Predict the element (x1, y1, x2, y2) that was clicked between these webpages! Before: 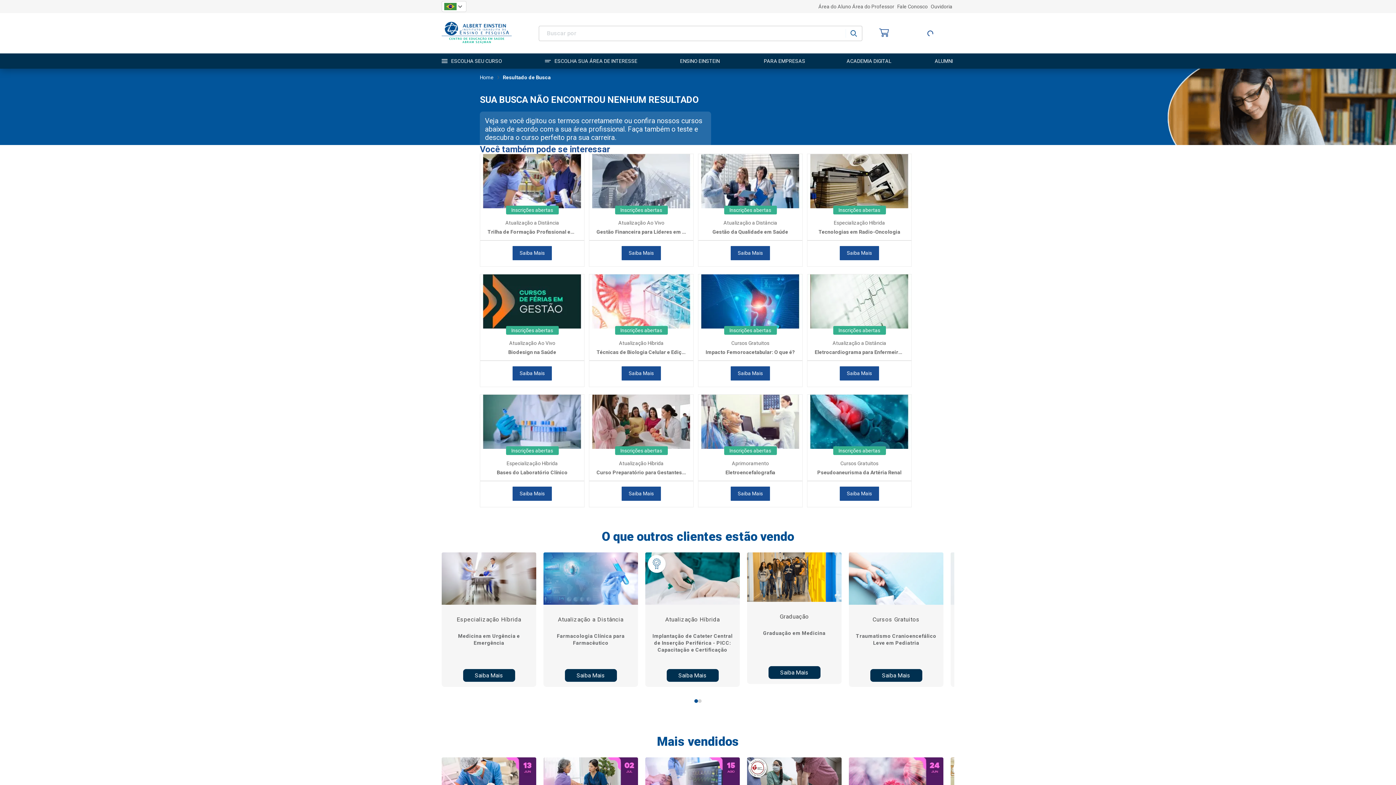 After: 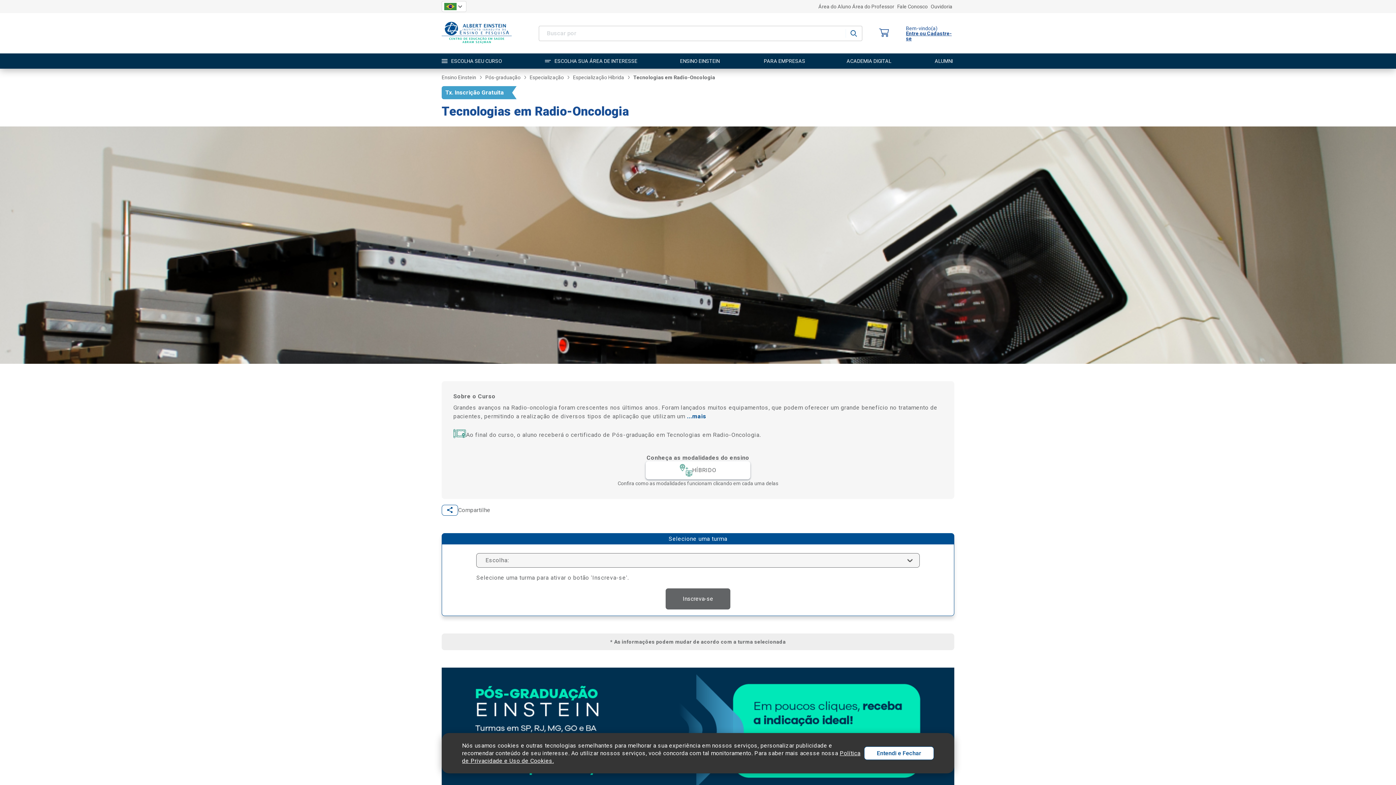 Action: bbox: (839, 246, 879, 260) label: Saiba Mais